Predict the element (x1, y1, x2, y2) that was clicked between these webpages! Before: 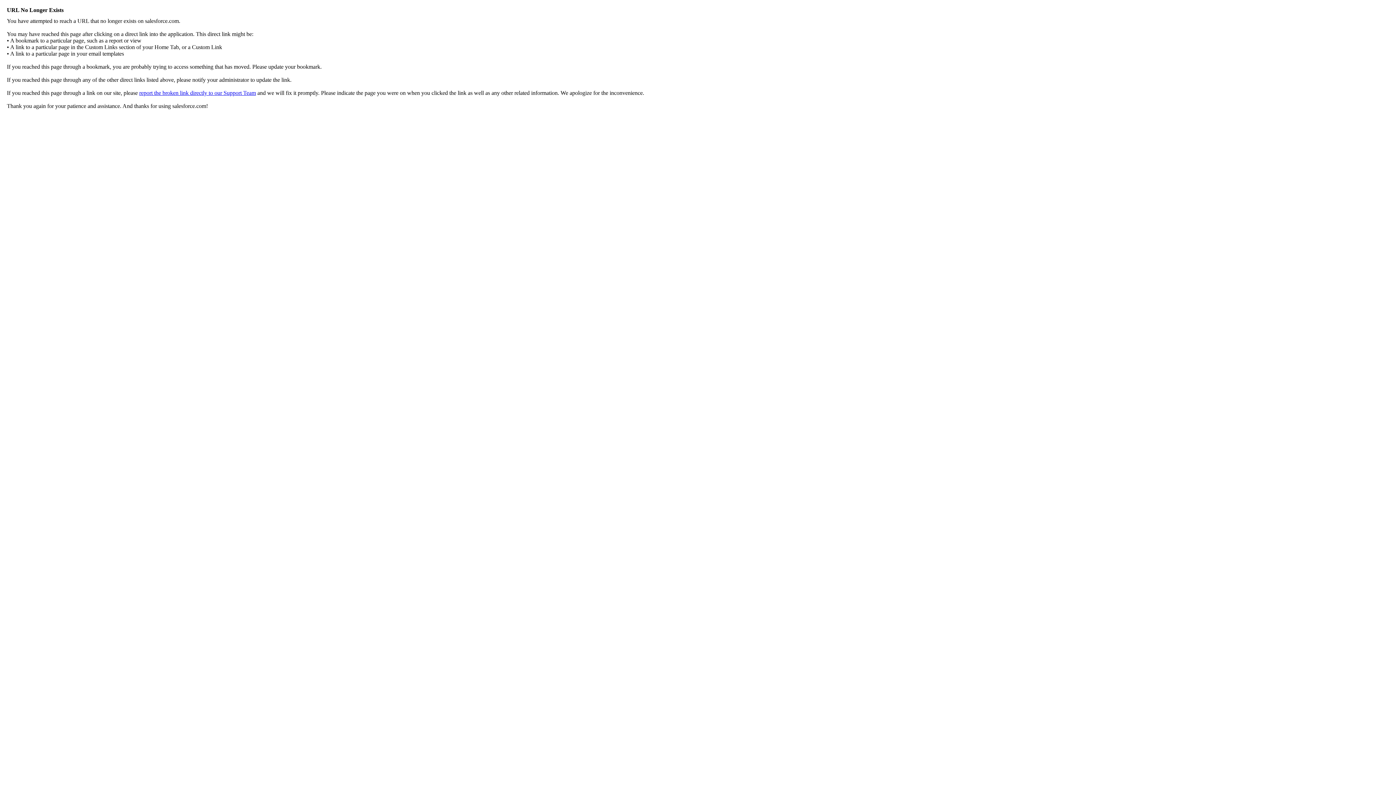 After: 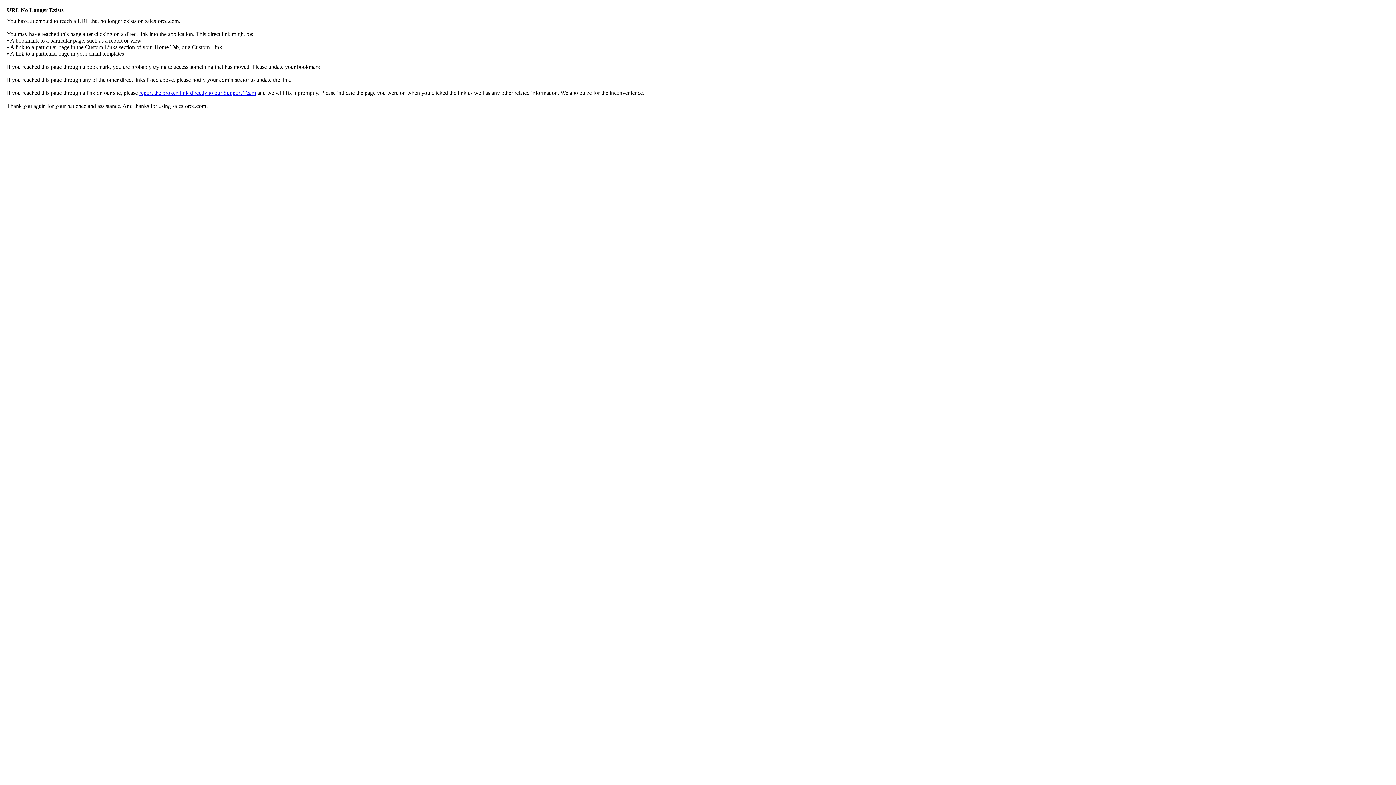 Action: label: report the broken link directly to our Support Team bbox: (139, 89, 256, 96)